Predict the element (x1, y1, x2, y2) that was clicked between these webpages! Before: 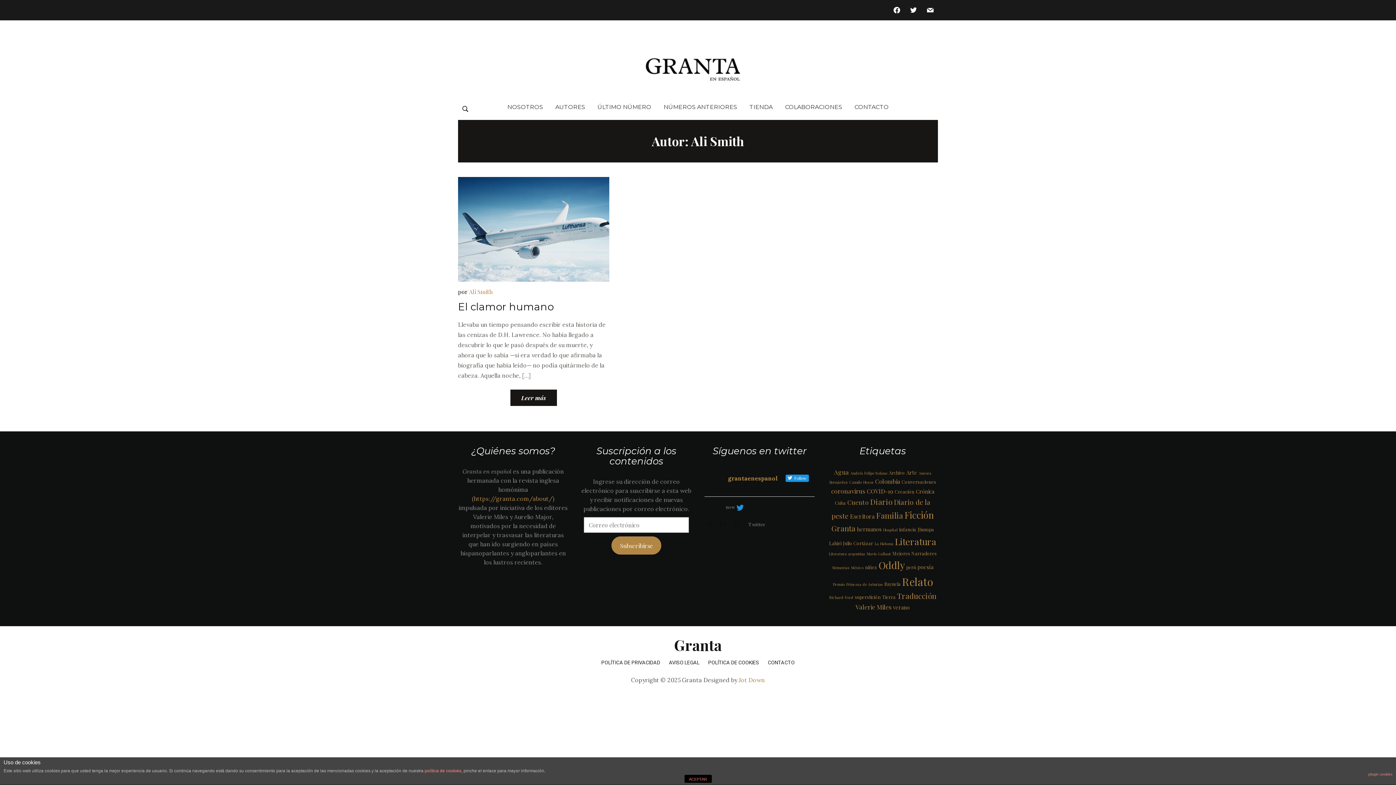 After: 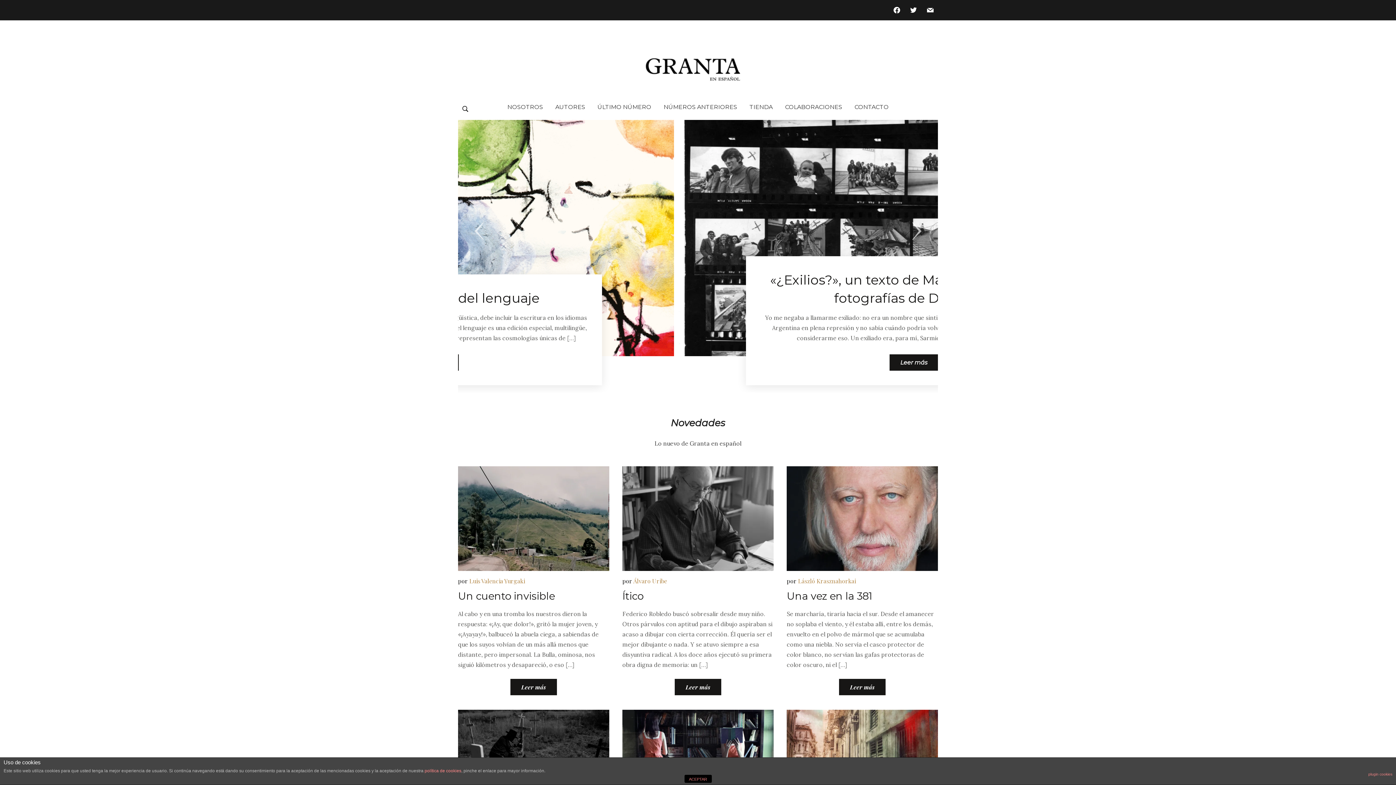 Action: bbox: (575, 38, 820, 84)